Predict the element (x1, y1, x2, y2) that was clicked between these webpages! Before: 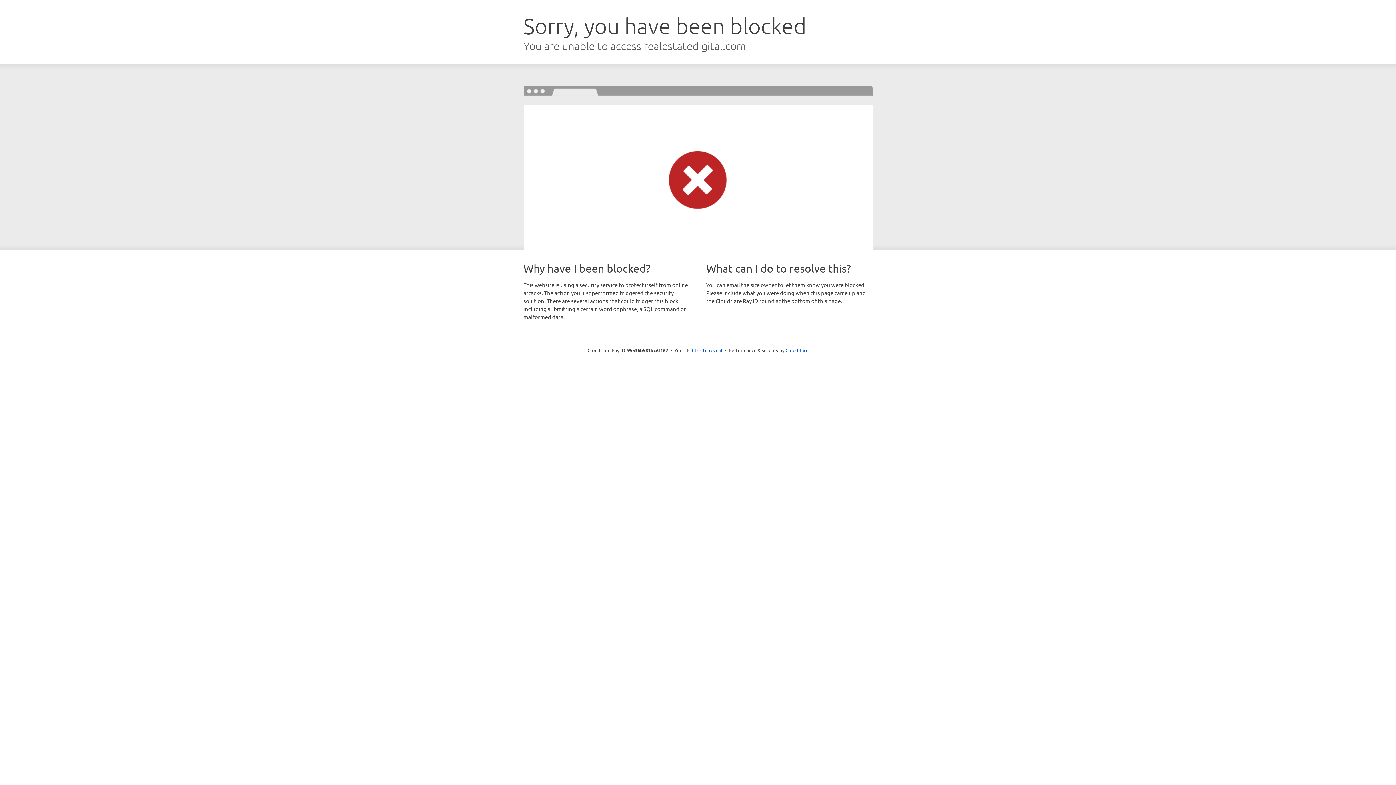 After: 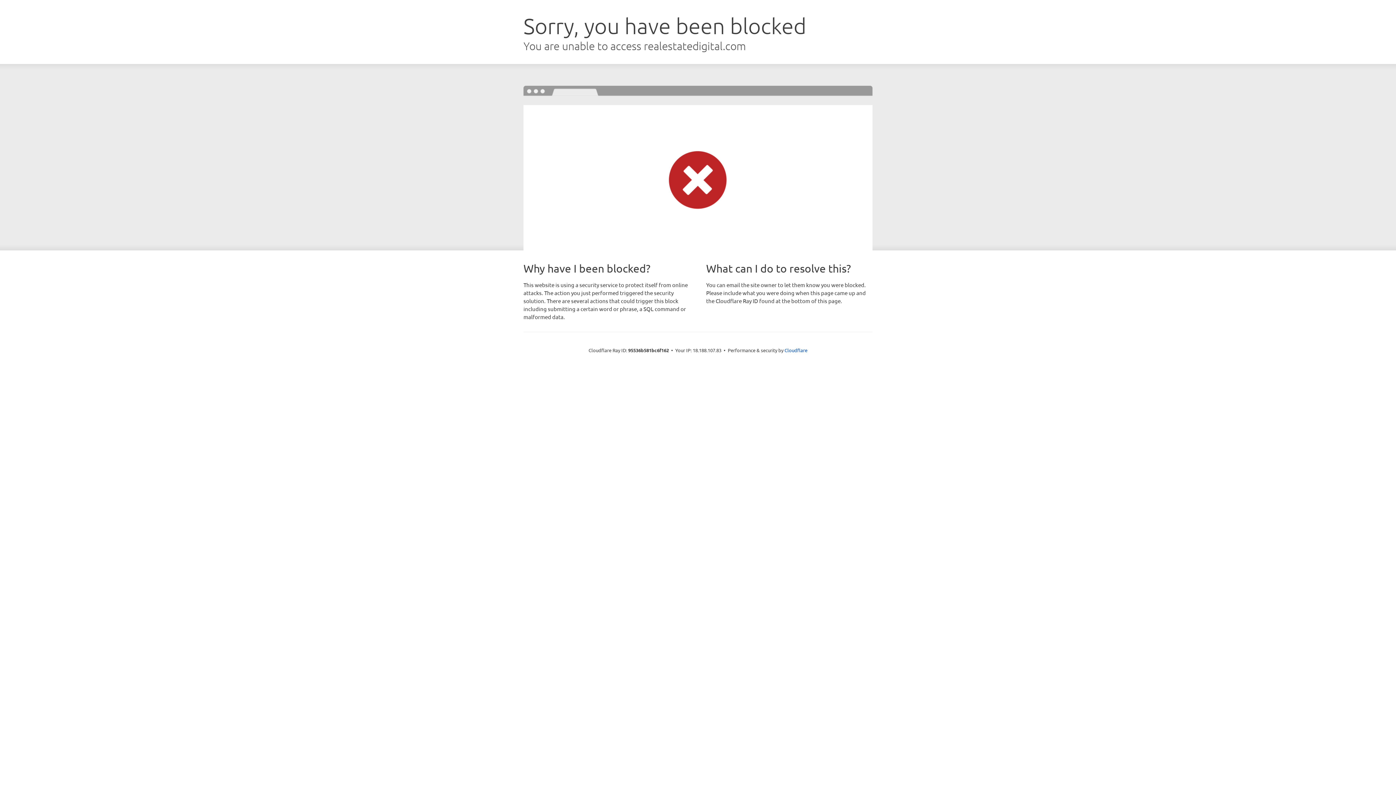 Action: label: Click to reveal bbox: (692, 346, 722, 353)